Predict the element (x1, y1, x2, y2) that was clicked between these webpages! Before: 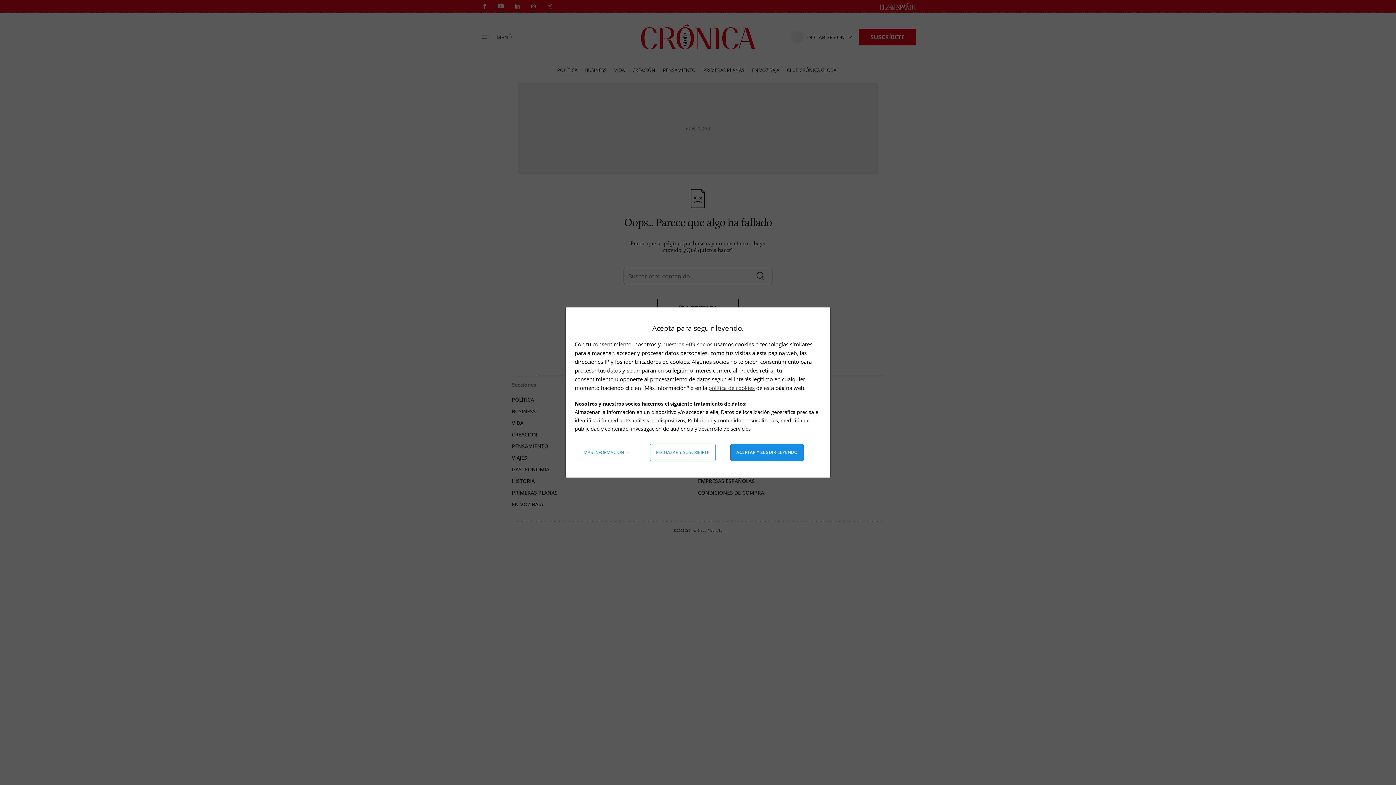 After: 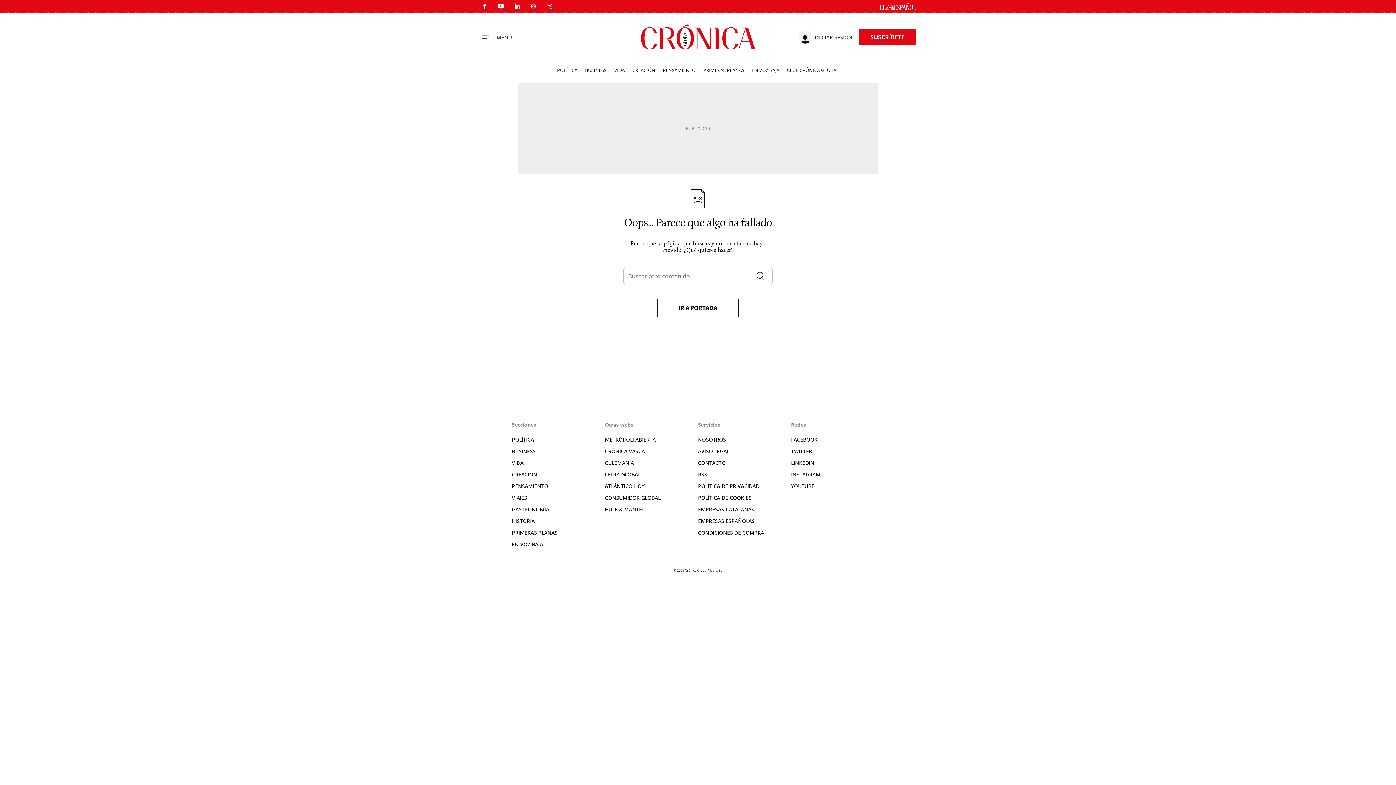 Action: label: Aceptar y seguir leyendo bbox: (730, 444, 803, 461)